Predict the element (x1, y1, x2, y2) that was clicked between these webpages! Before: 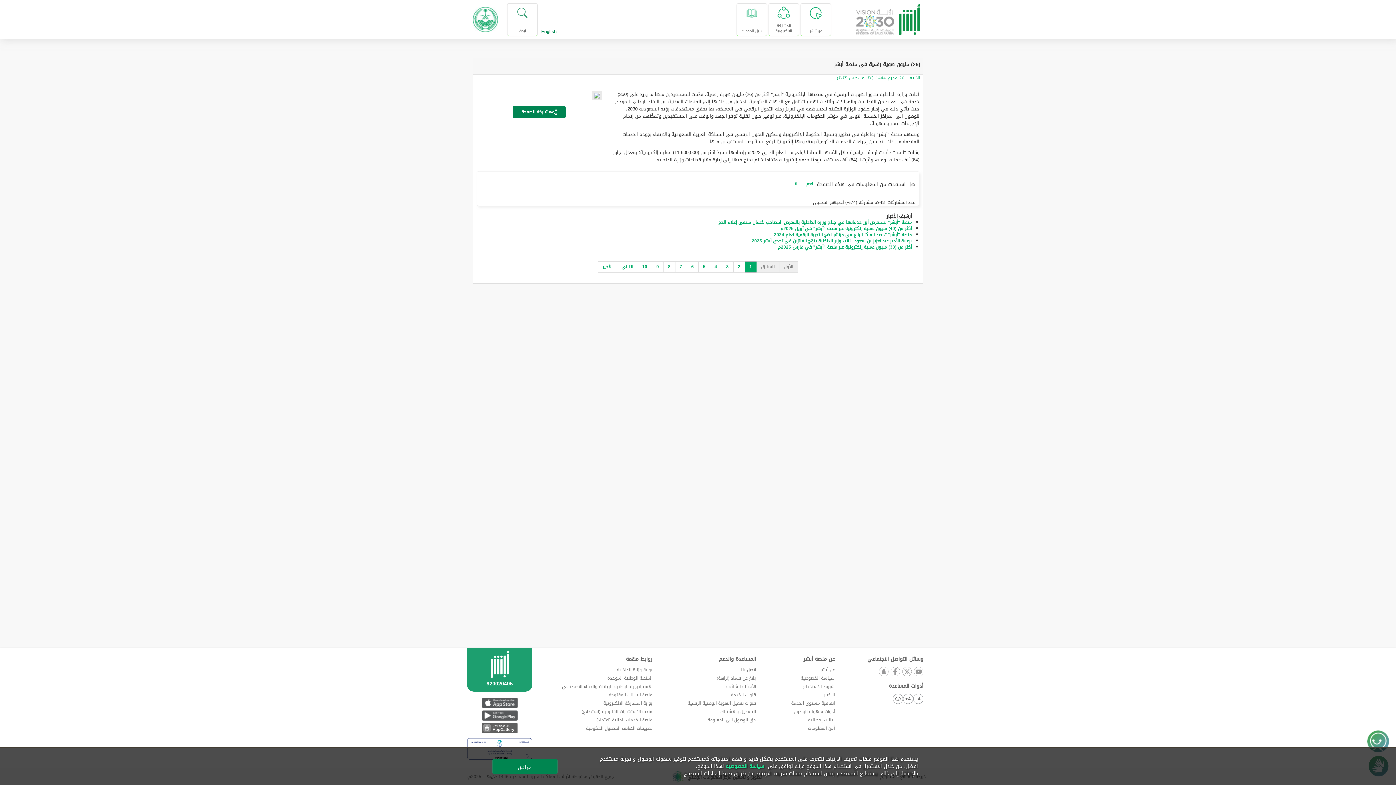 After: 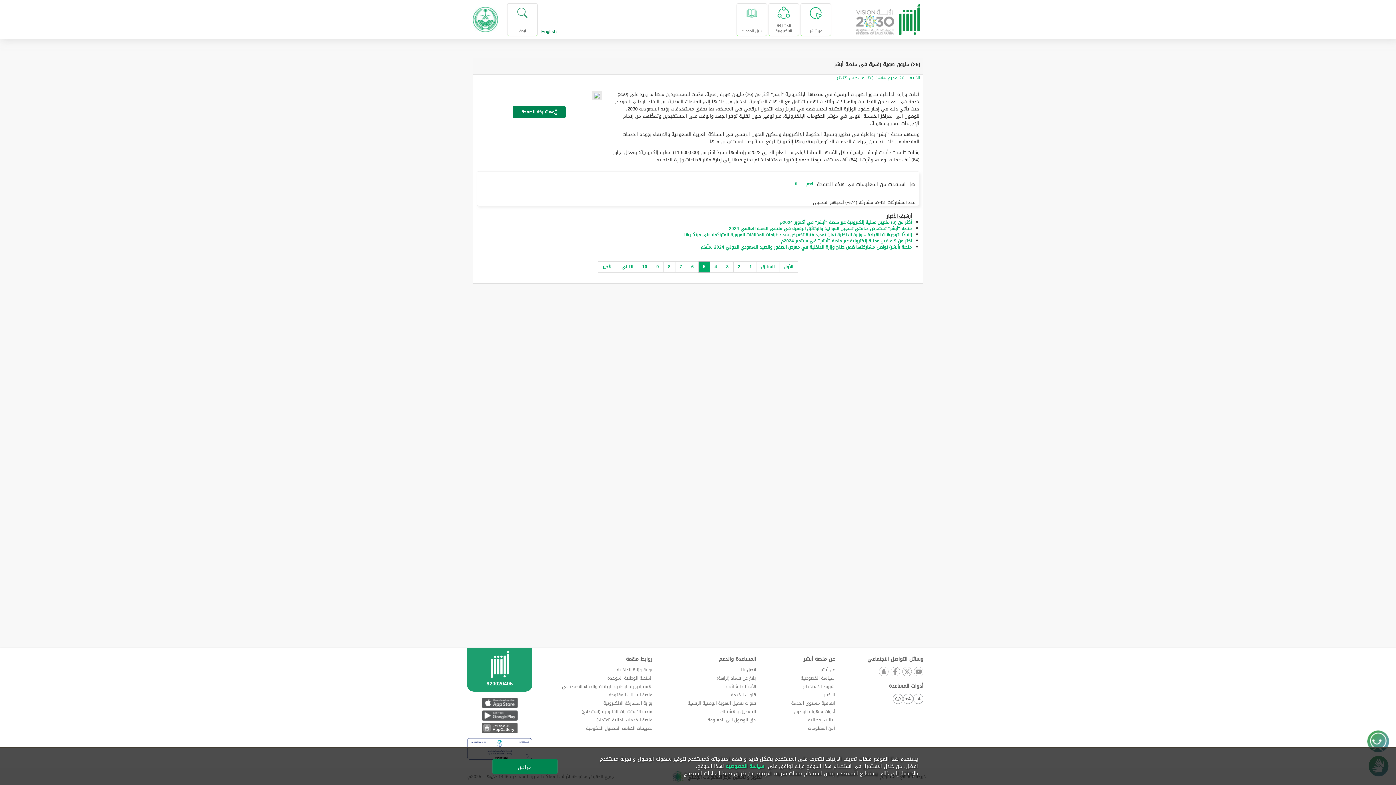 Action: label: 5 bbox: (698, 261, 710, 272)